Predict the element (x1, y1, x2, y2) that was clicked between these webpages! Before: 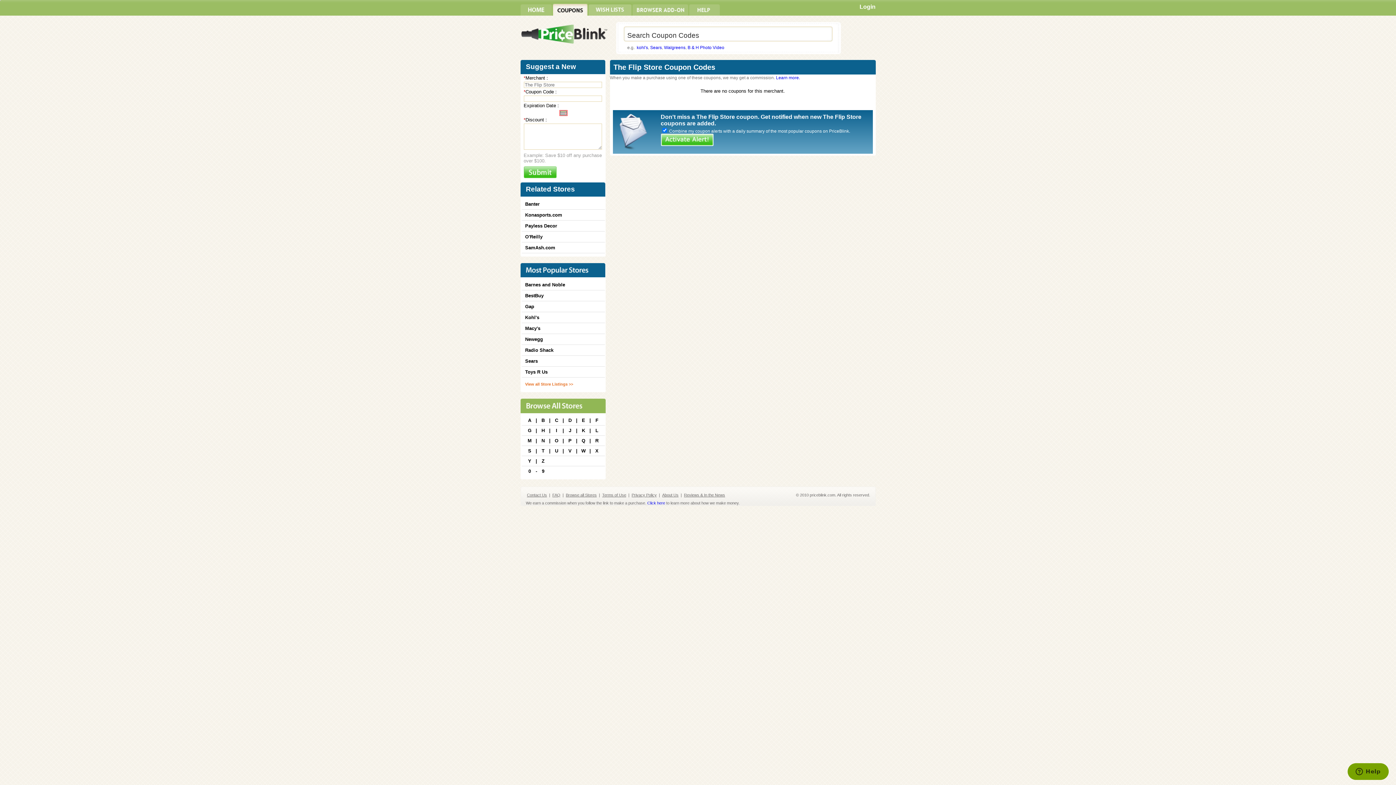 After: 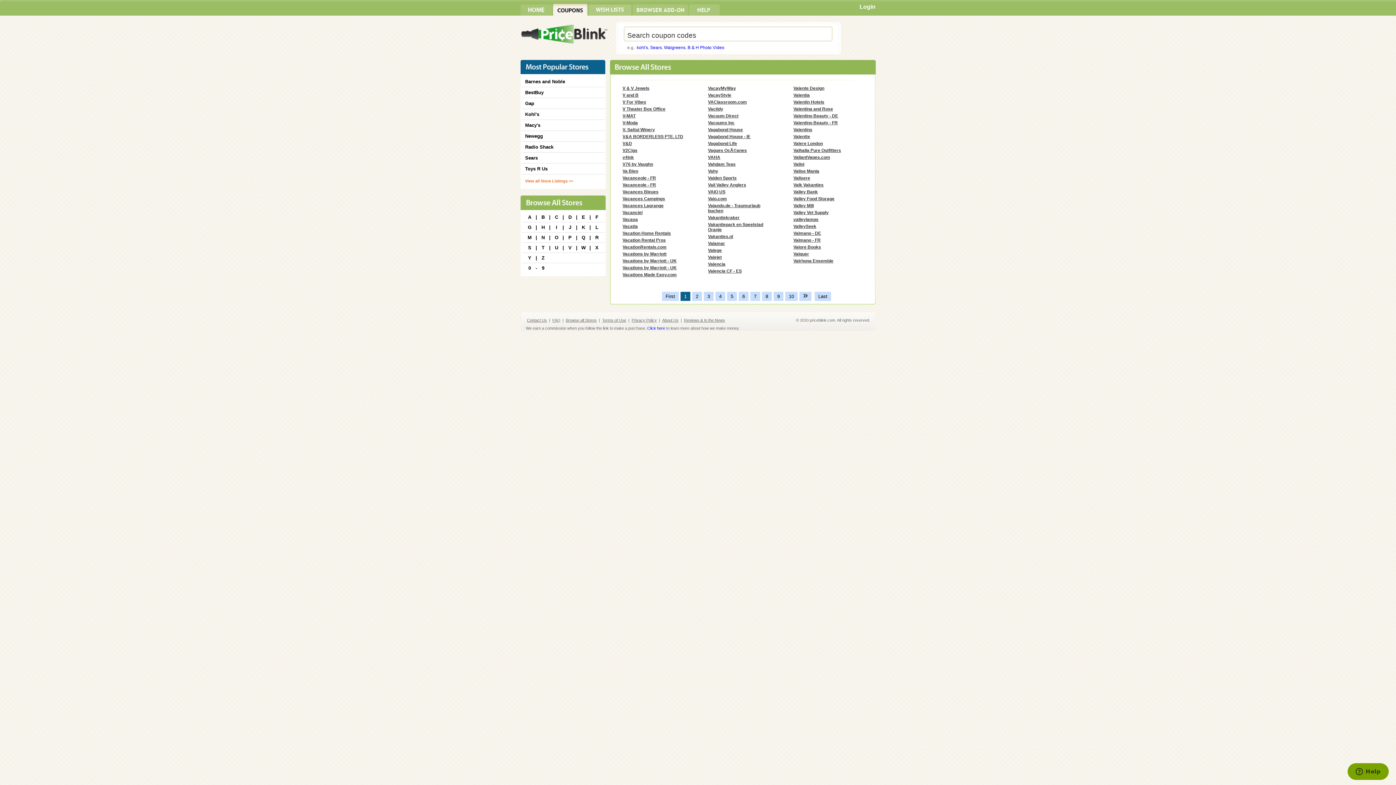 Action: bbox: (567, 448, 573, 453) label: V